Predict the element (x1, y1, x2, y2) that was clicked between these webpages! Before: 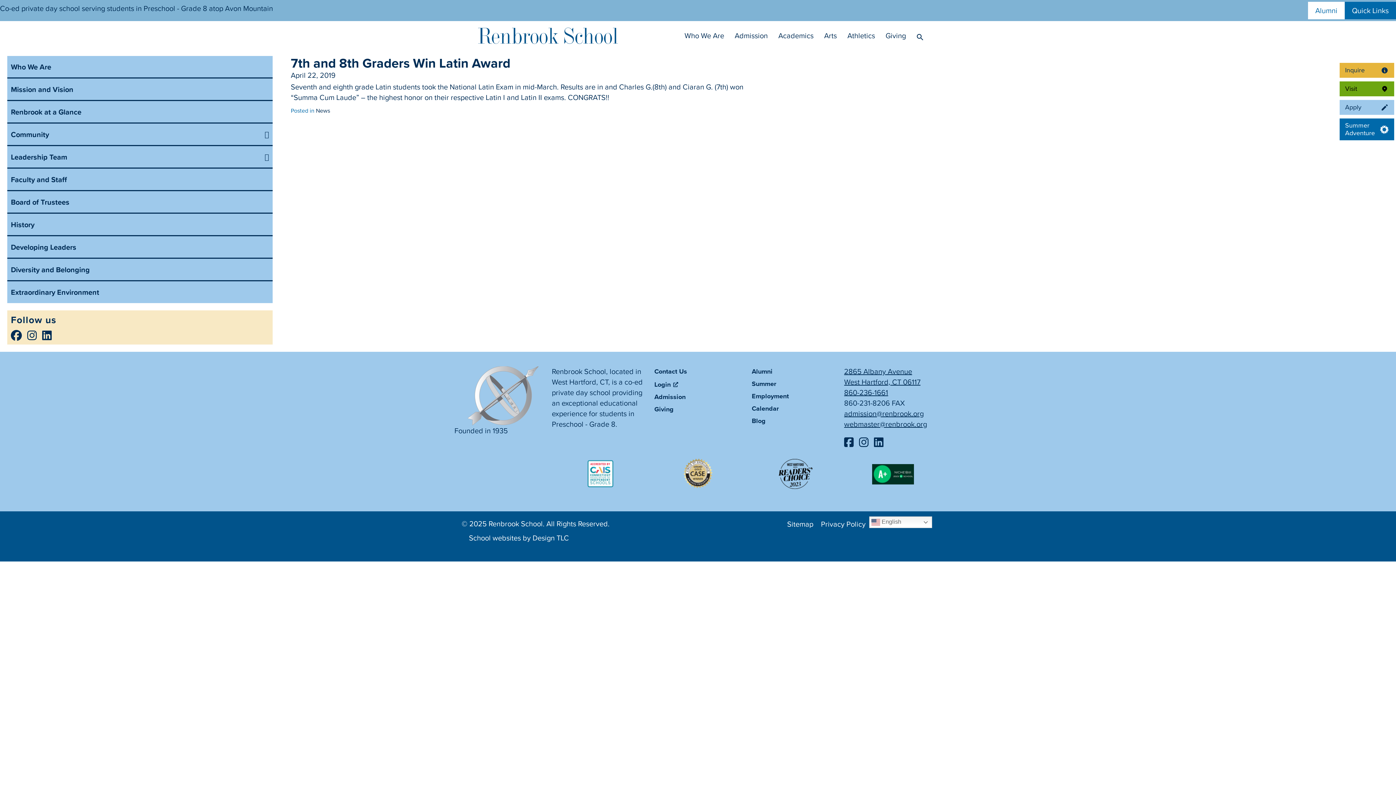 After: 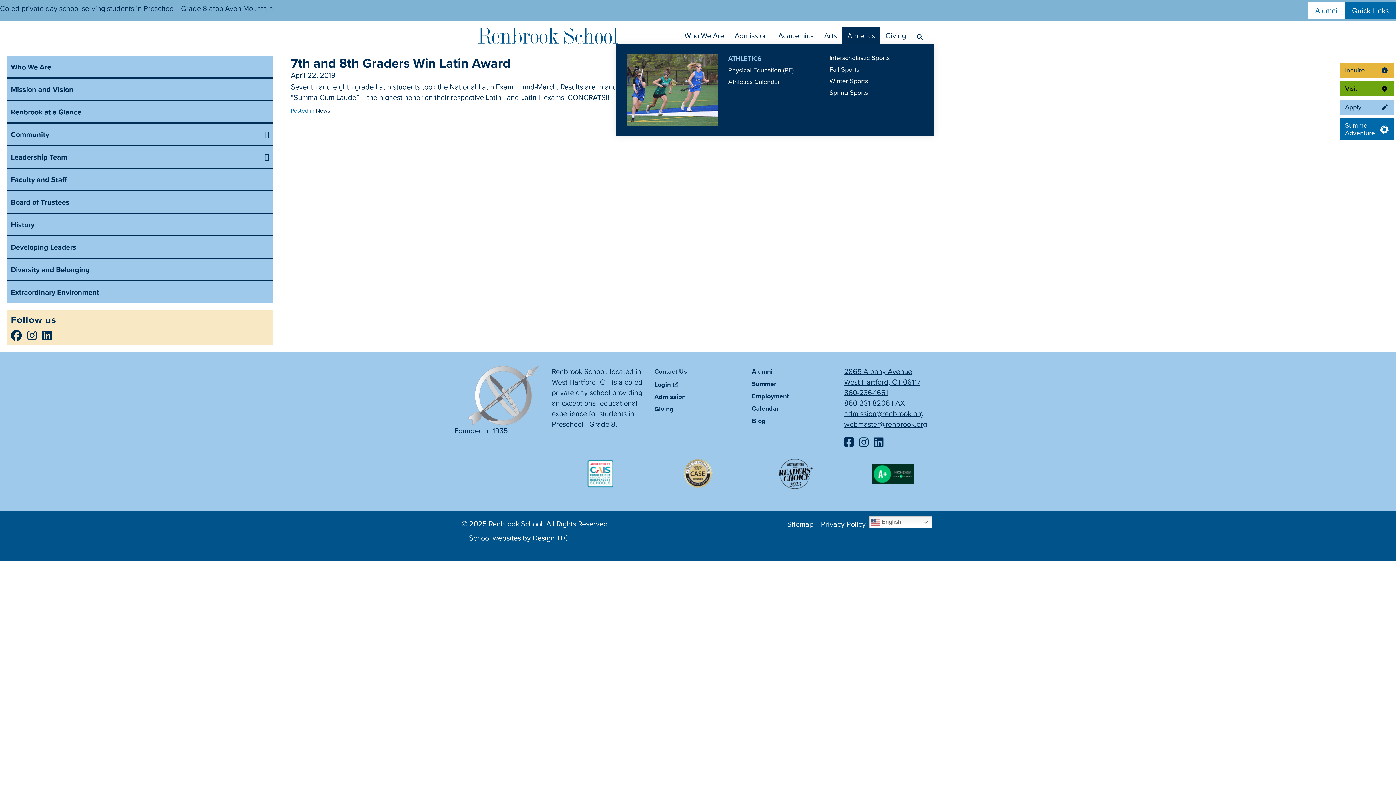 Action: label: Athletics bbox: (842, 26, 880, 44)